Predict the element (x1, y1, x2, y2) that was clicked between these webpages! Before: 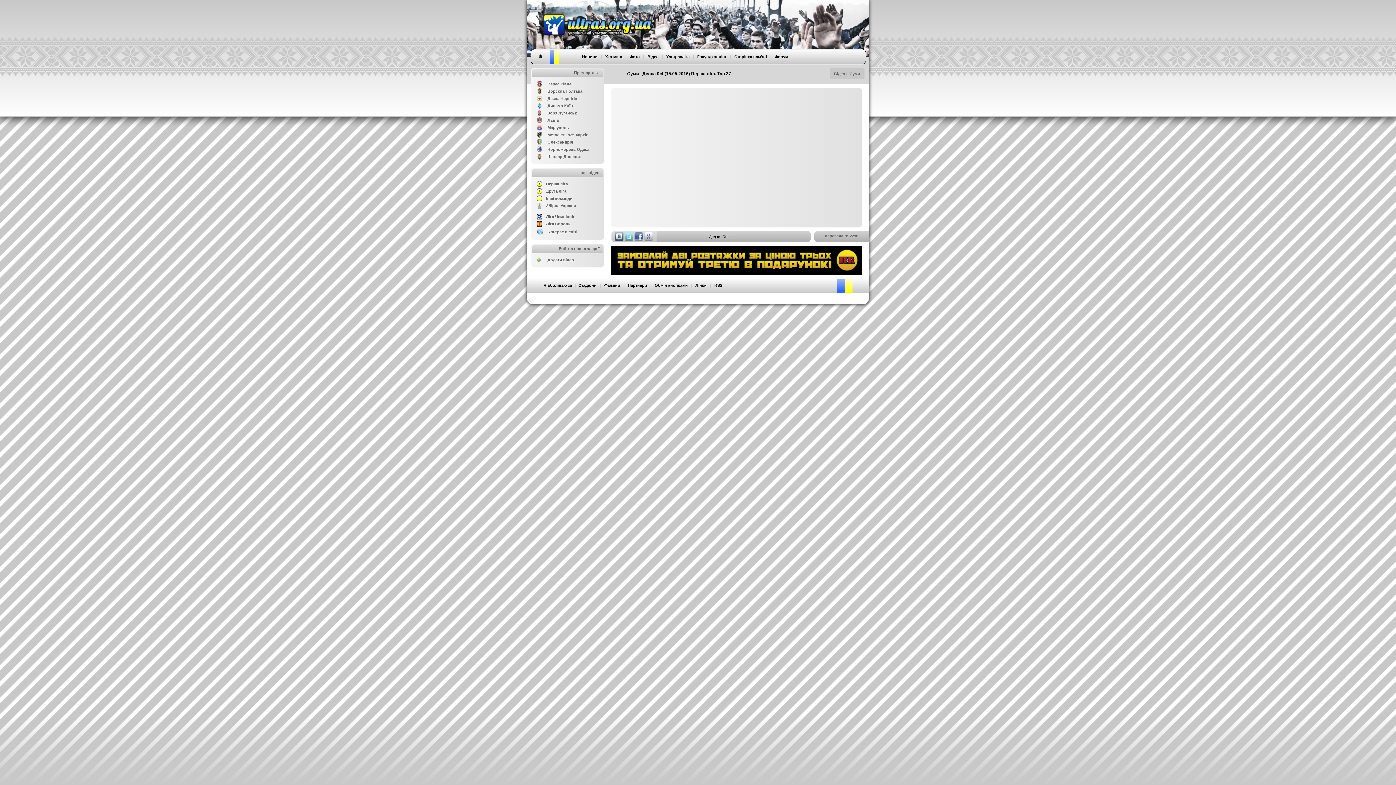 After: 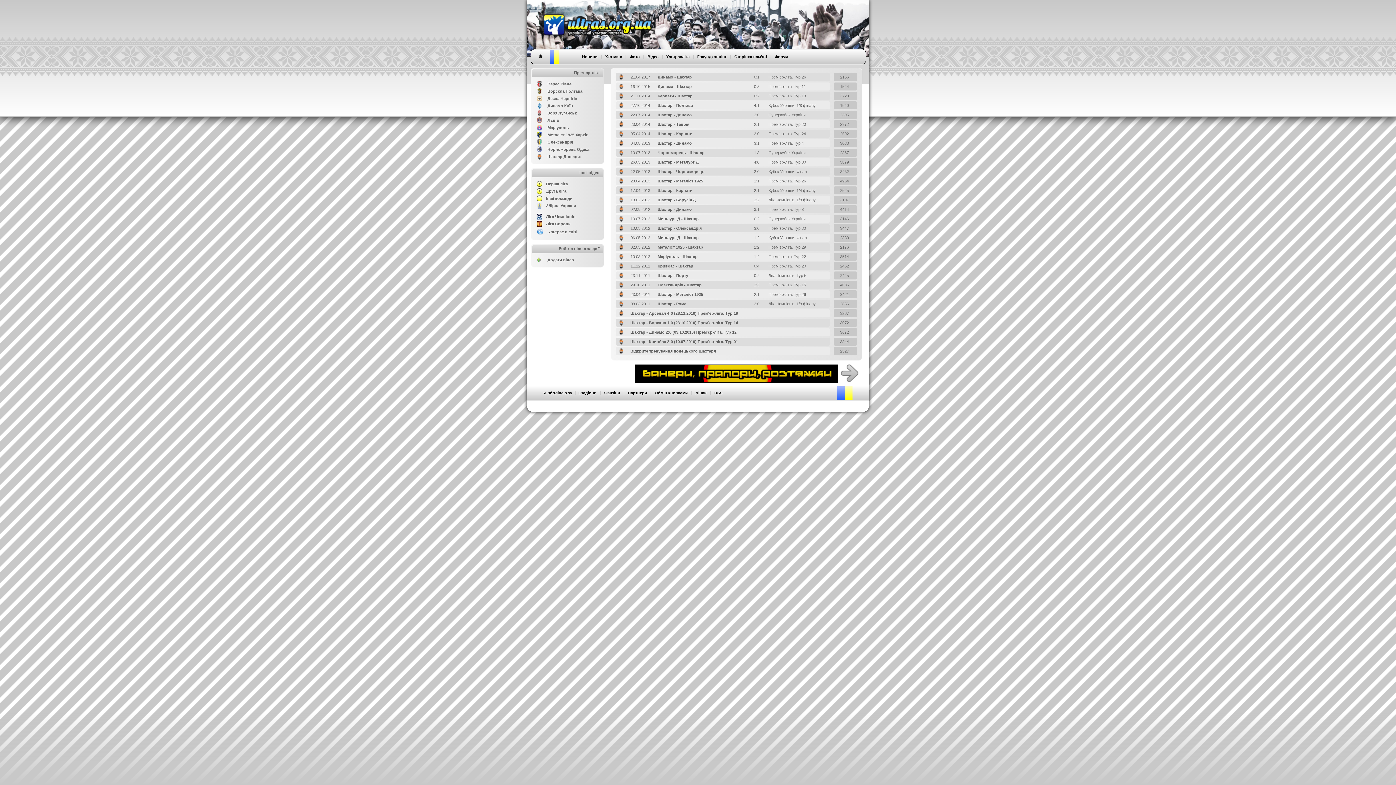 Action: label: Шахтар Донецьк bbox: (547, 154, 581, 158)